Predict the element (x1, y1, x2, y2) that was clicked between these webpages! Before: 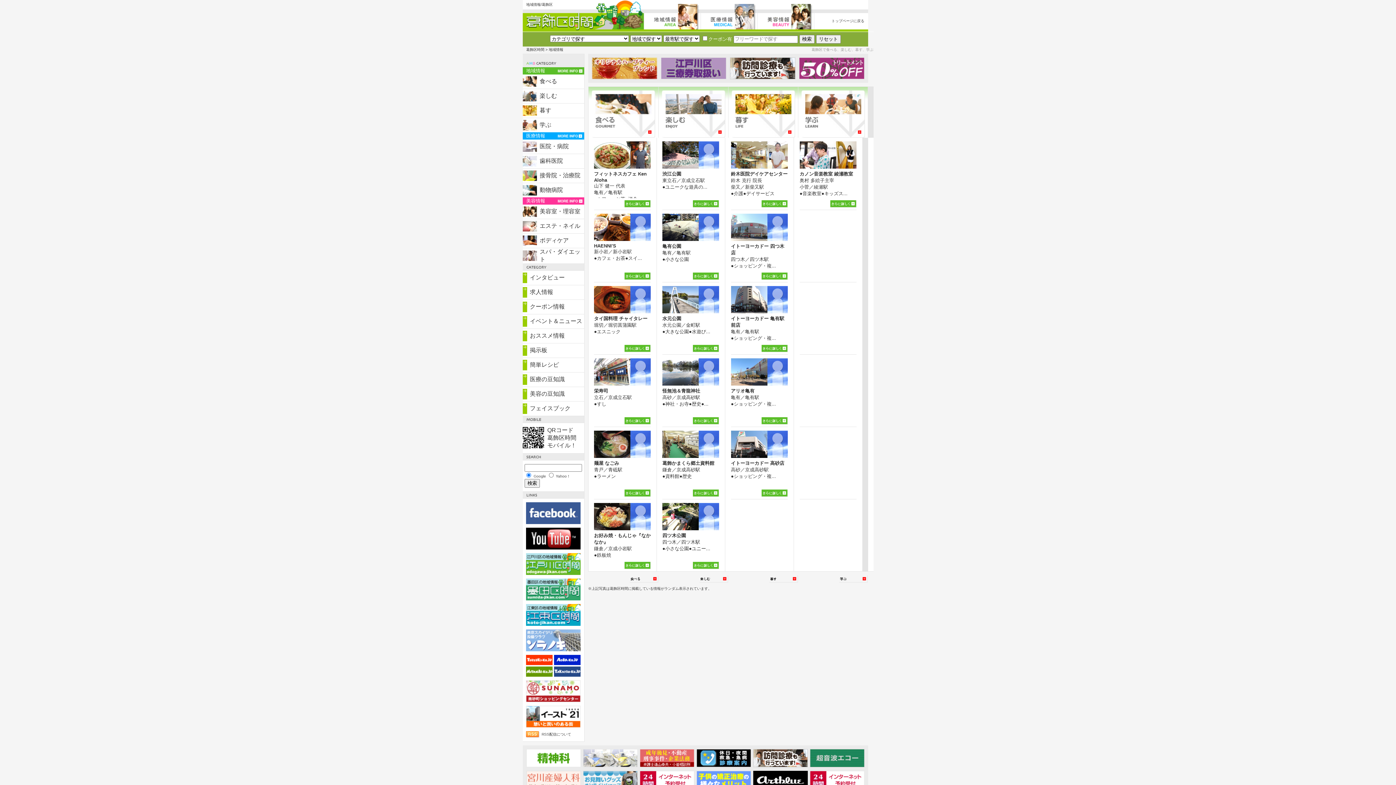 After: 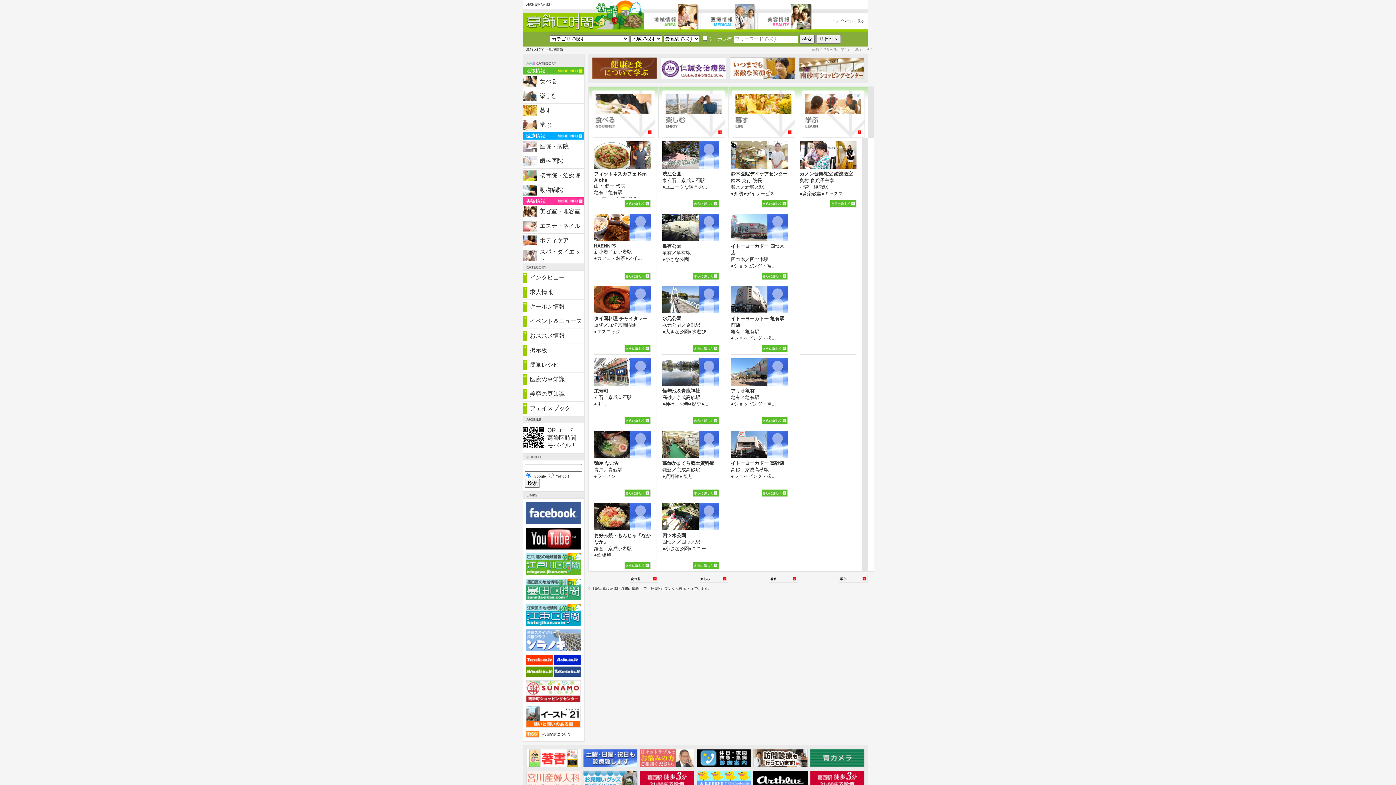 Action: bbox: (526, 762, 580, 768)